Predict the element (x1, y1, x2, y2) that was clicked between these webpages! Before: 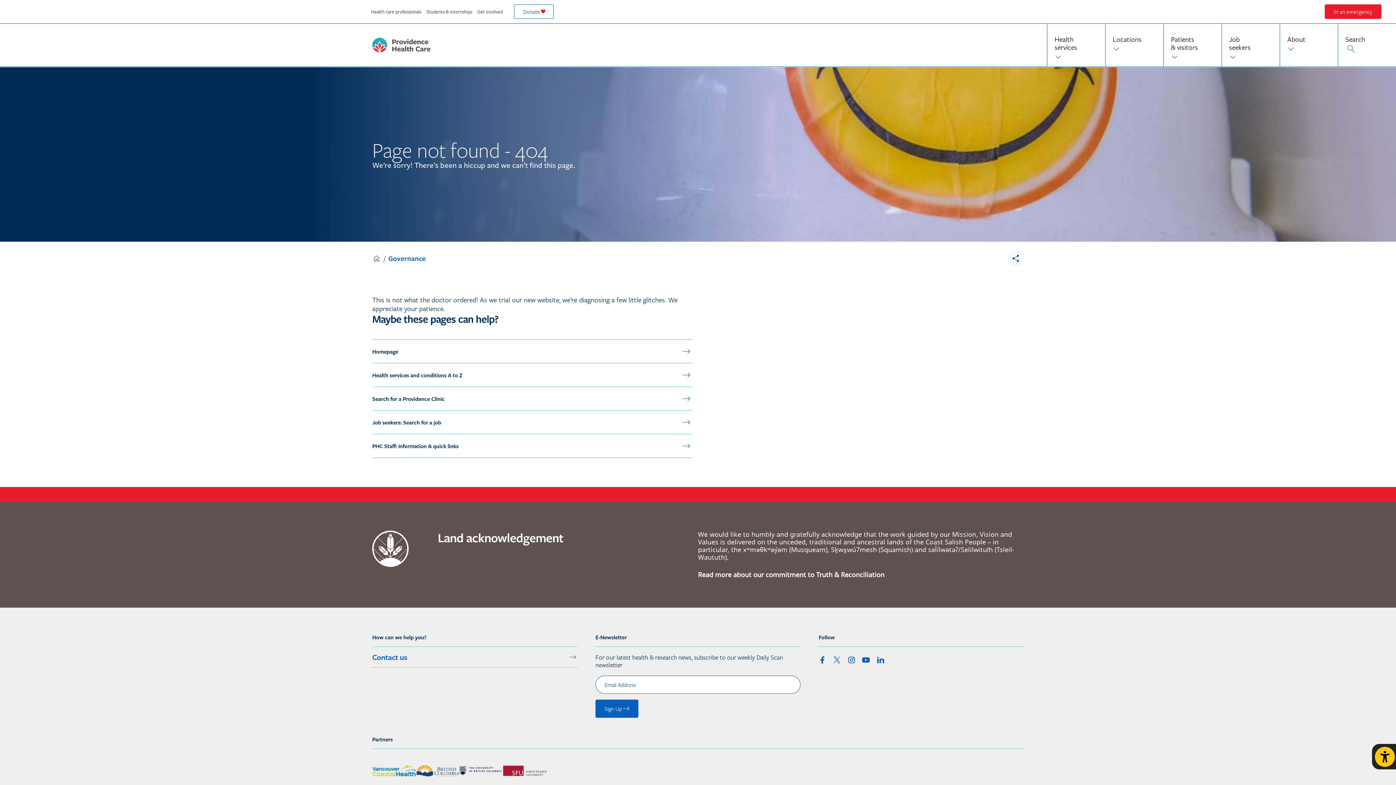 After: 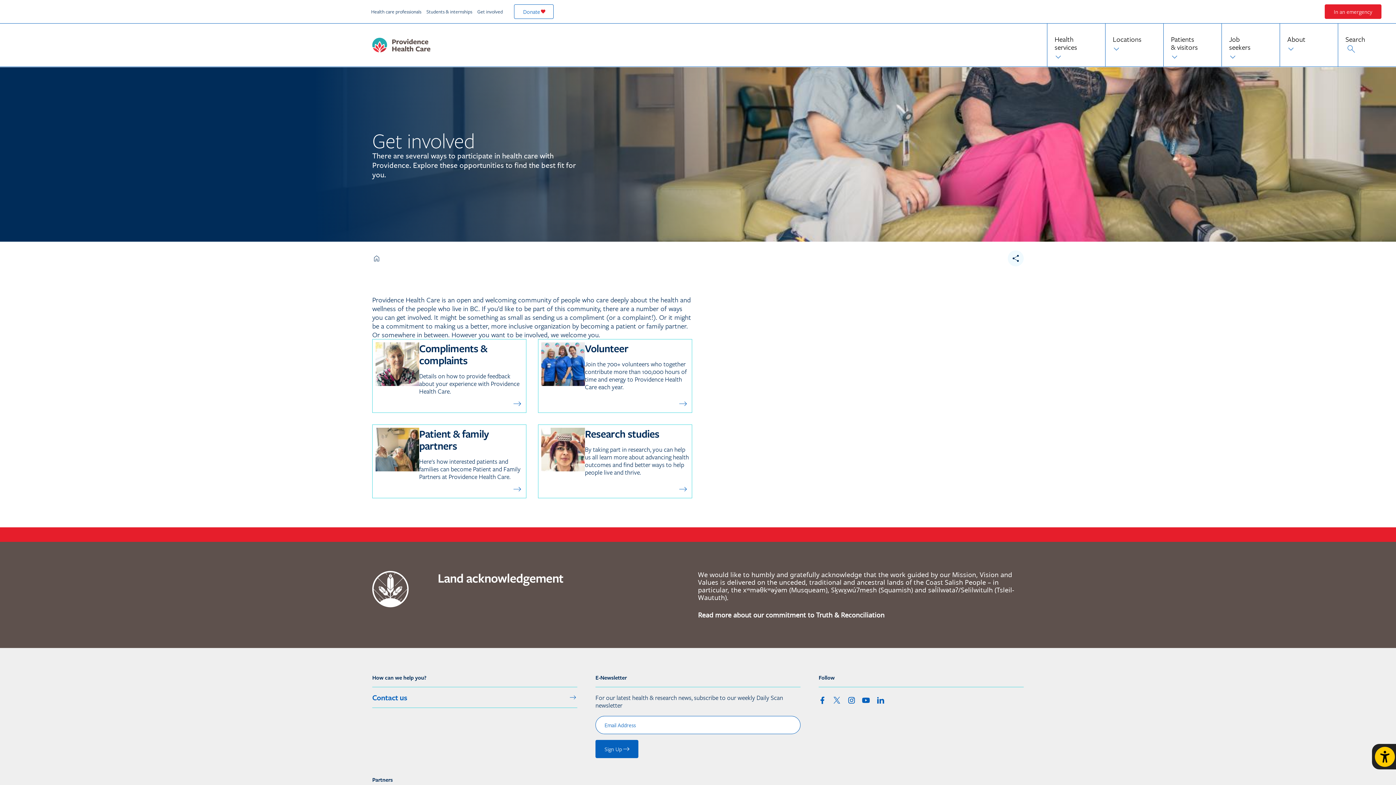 Action: label: Get involved bbox: (474, 6, 505, 17)